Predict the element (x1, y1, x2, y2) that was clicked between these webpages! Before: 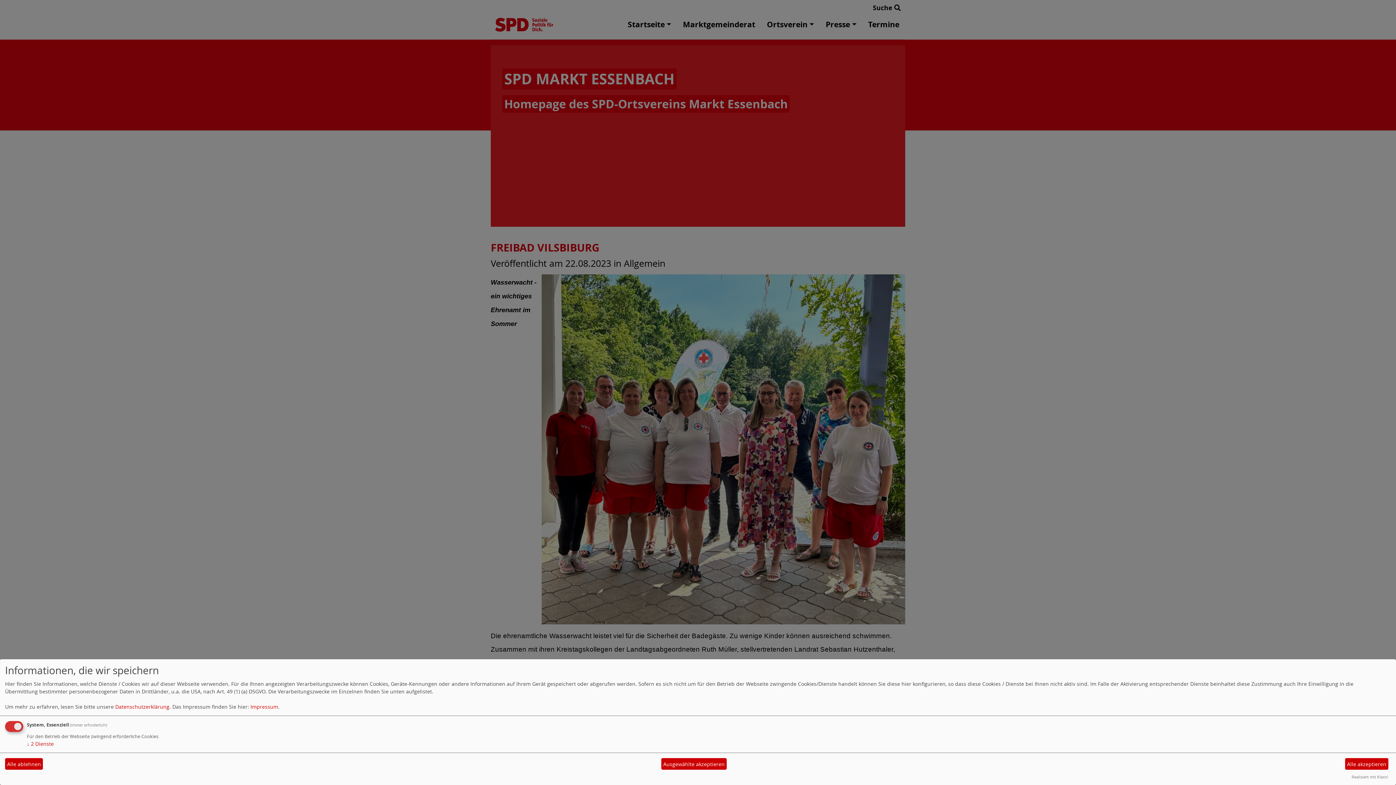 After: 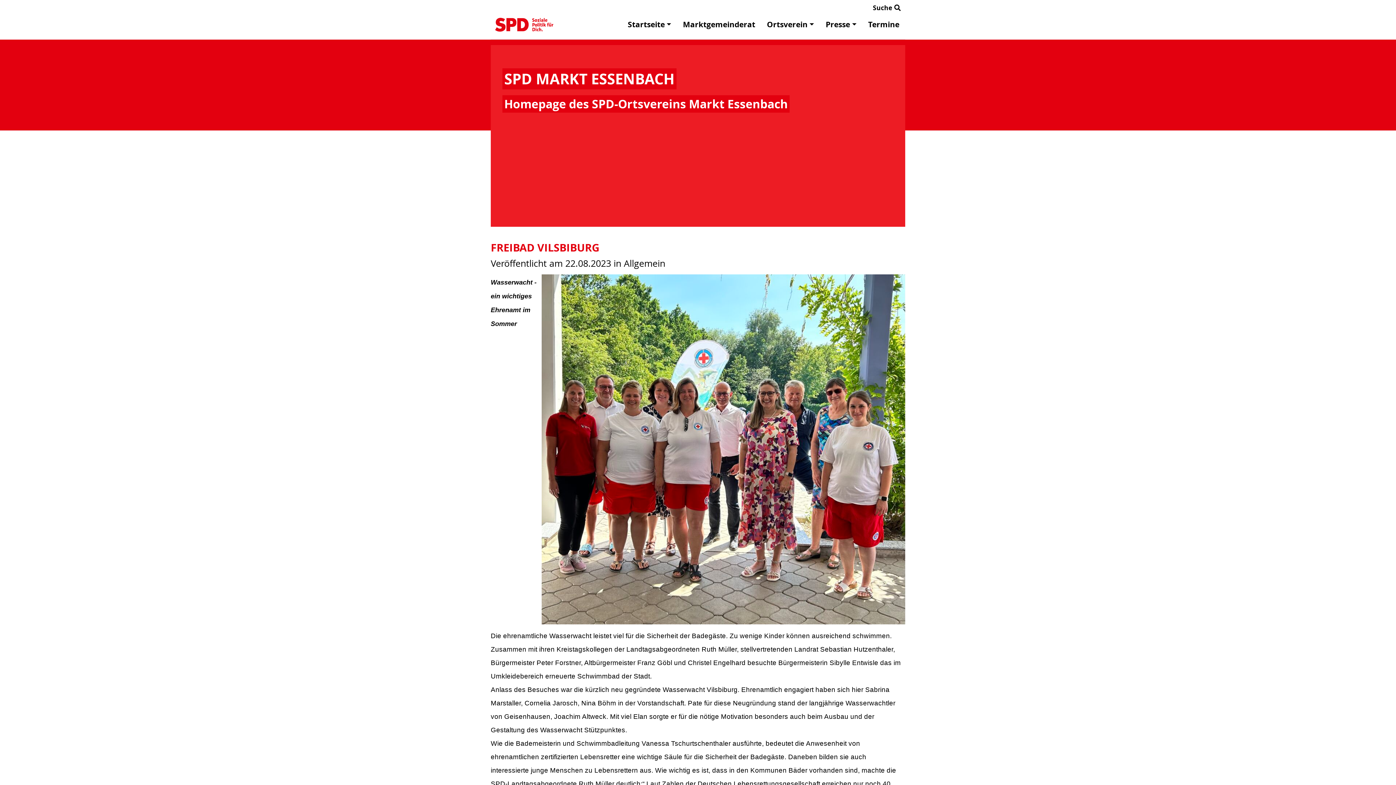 Action: bbox: (1345, 758, 1388, 770) label: Alle akzeptieren